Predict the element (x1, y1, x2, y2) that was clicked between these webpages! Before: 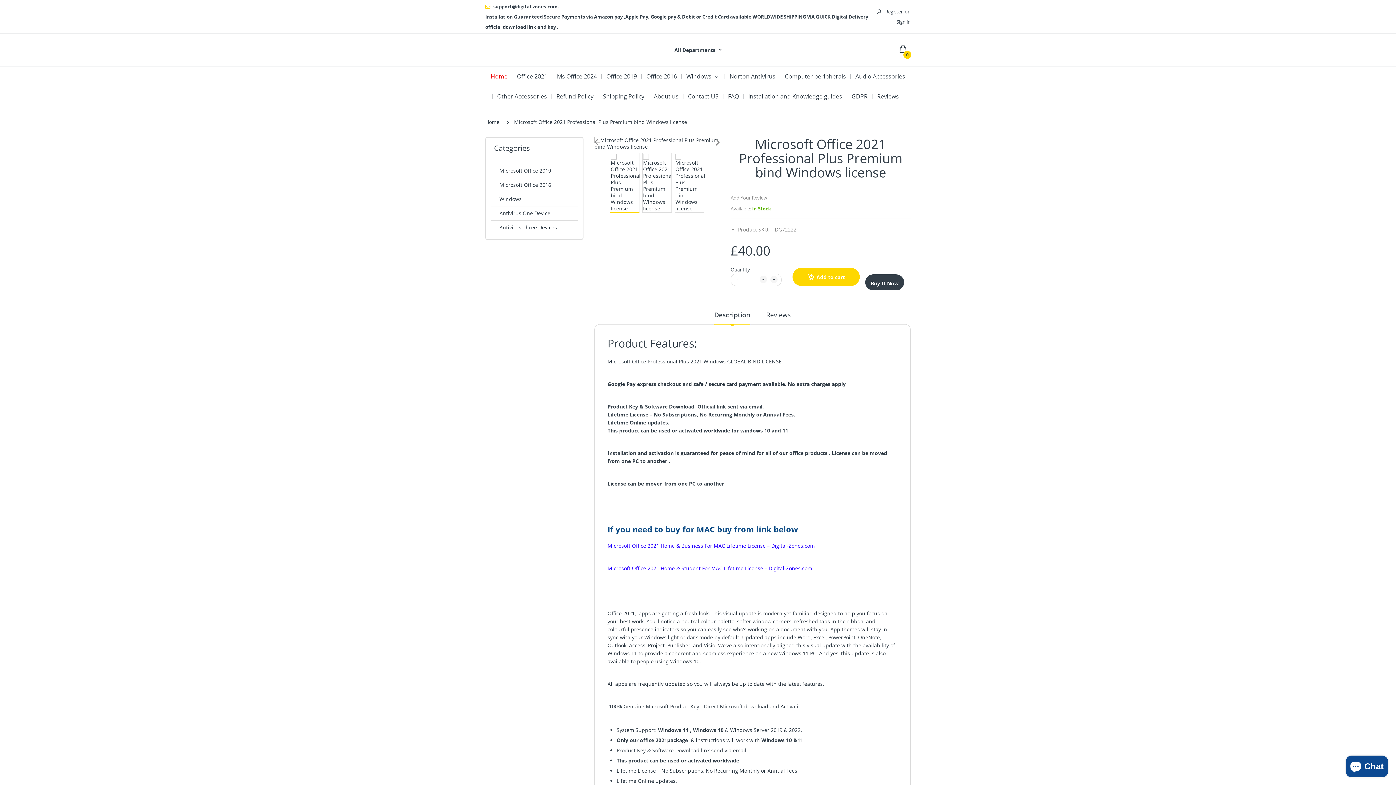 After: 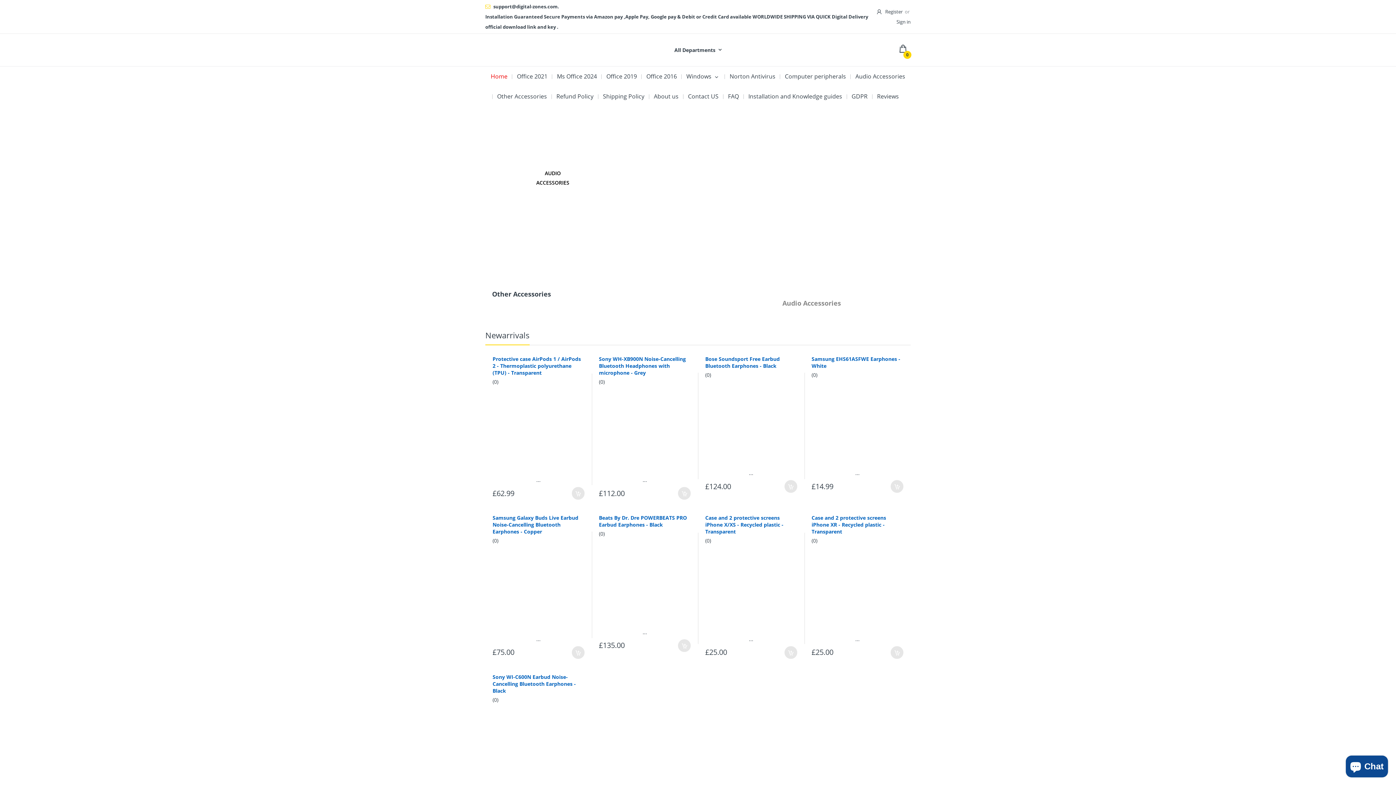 Action: bbox: (485, 41, 491, 47)